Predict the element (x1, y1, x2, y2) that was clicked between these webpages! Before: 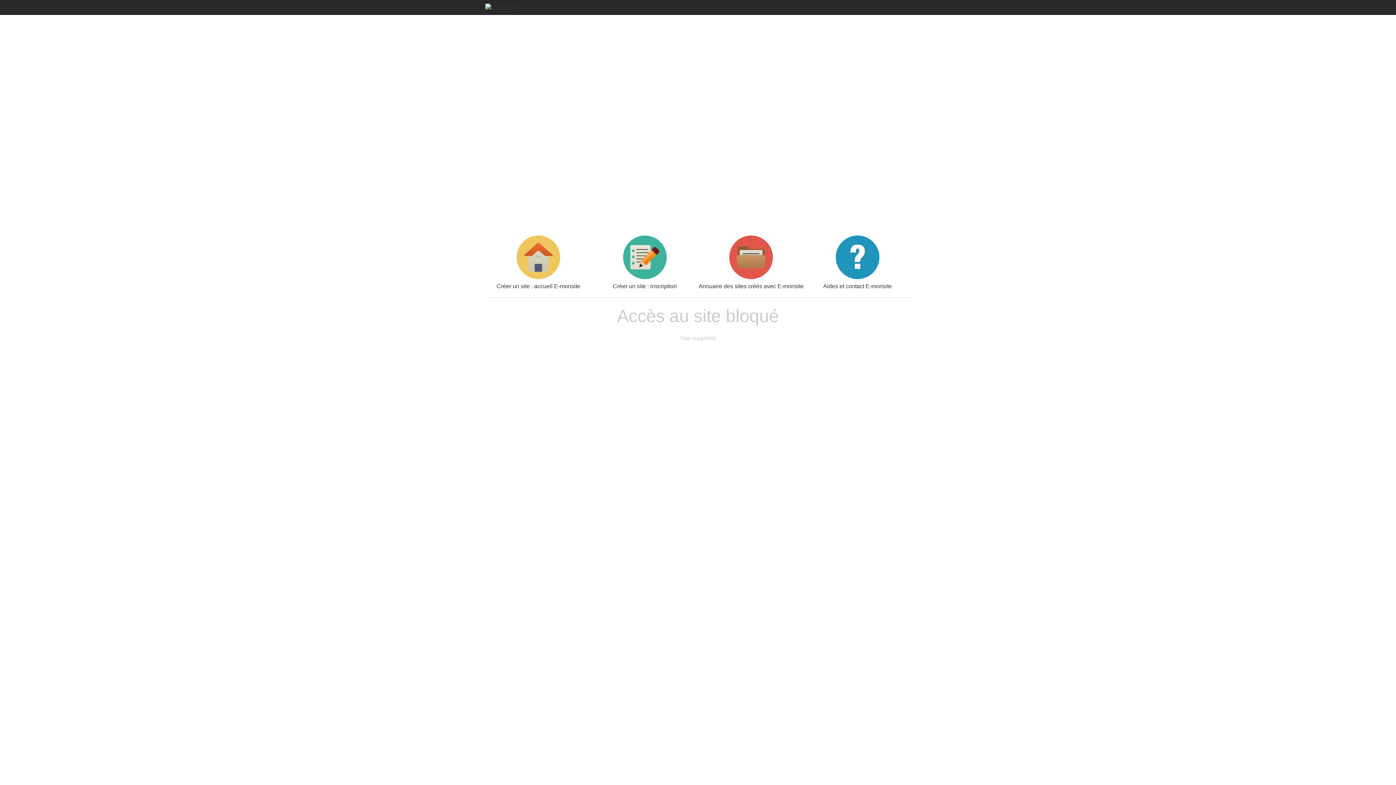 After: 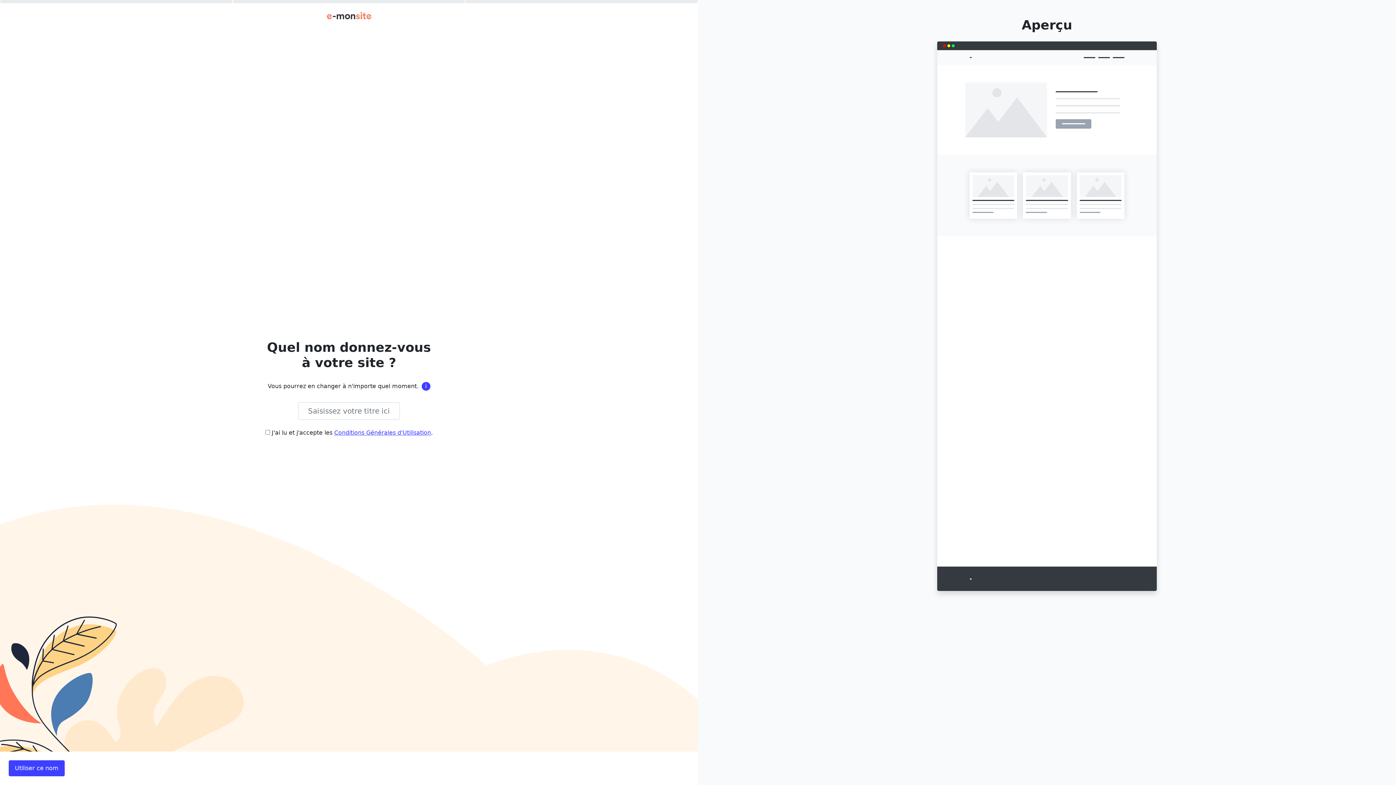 Action: bbox: (591, 235, 698, 289) label: Créer un site : inscription